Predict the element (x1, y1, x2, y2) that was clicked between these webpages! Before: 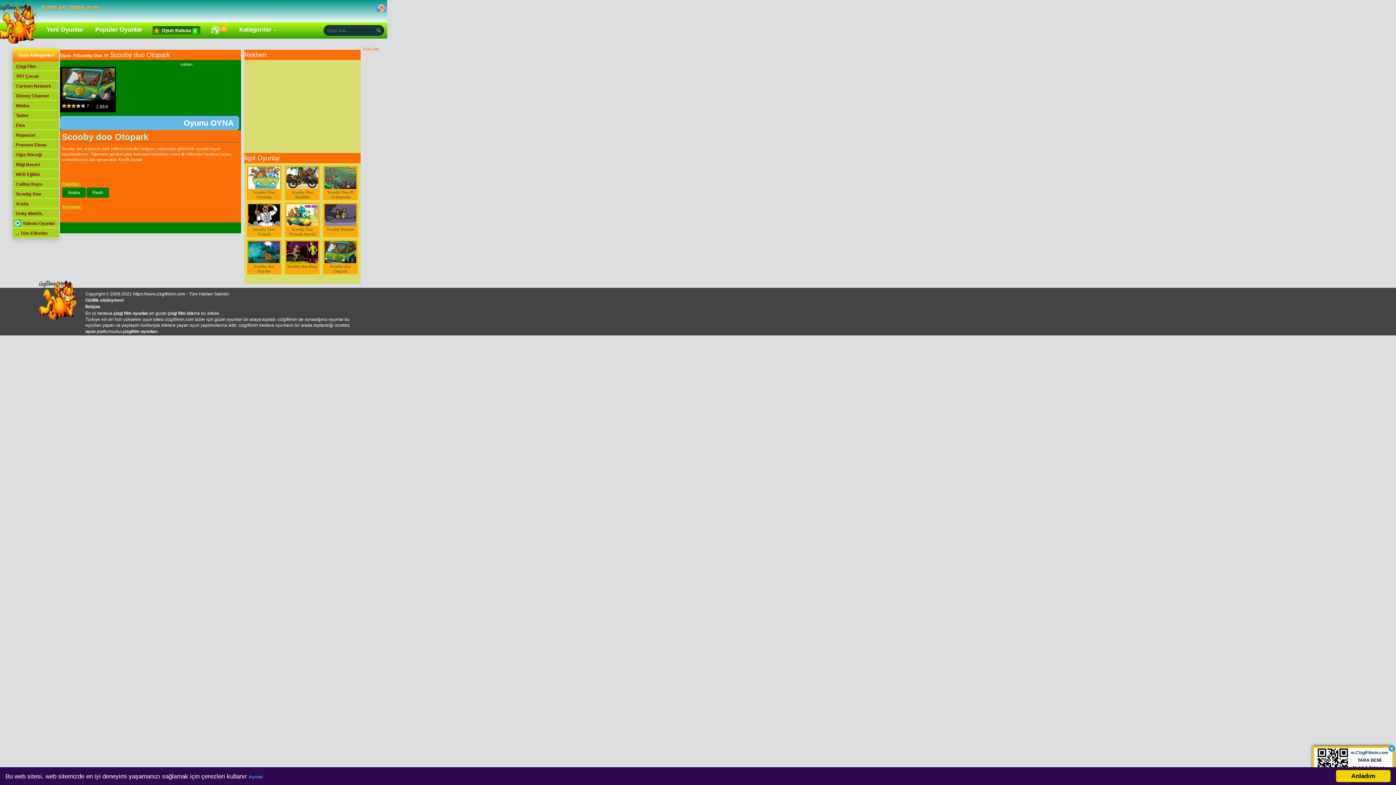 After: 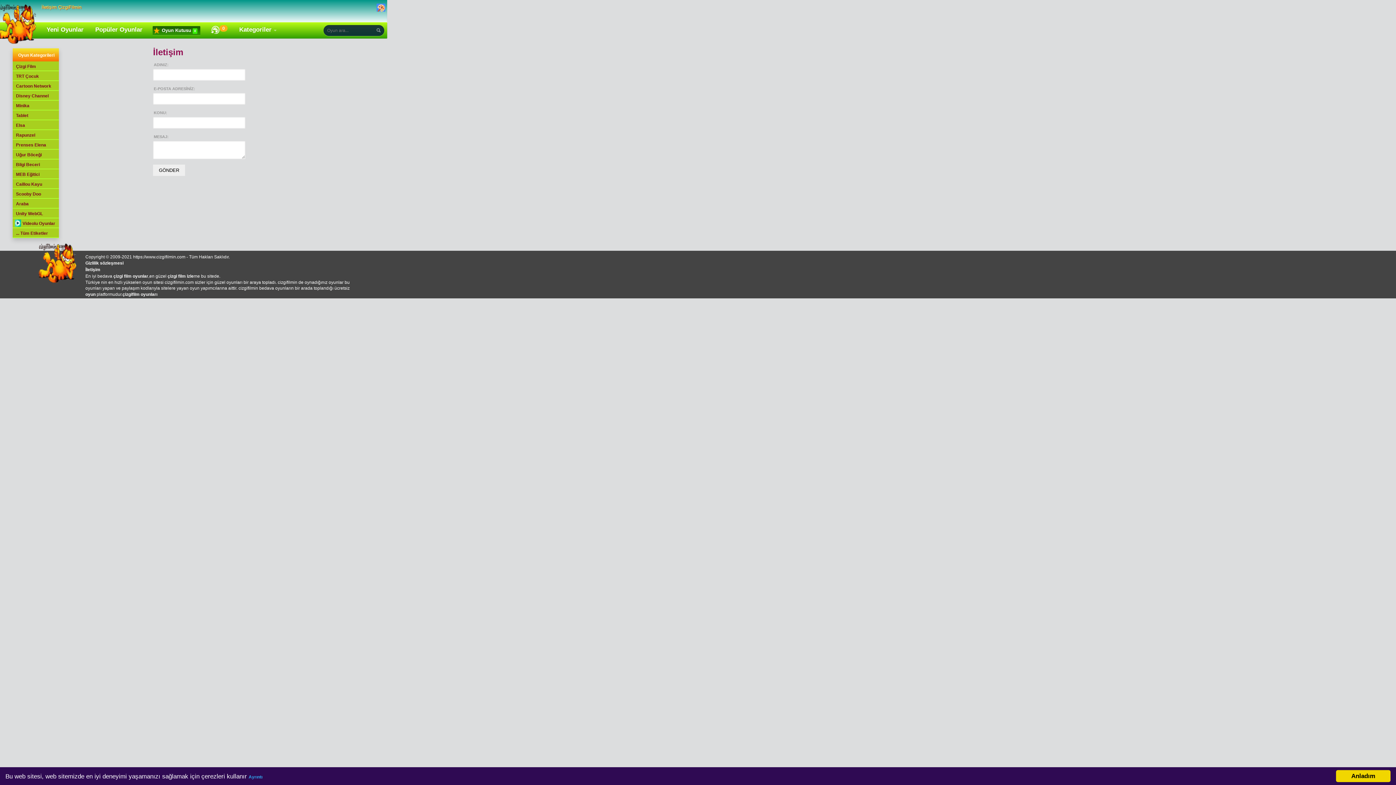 Action: bbox: (85, 304, 100, 309) label: İletişim